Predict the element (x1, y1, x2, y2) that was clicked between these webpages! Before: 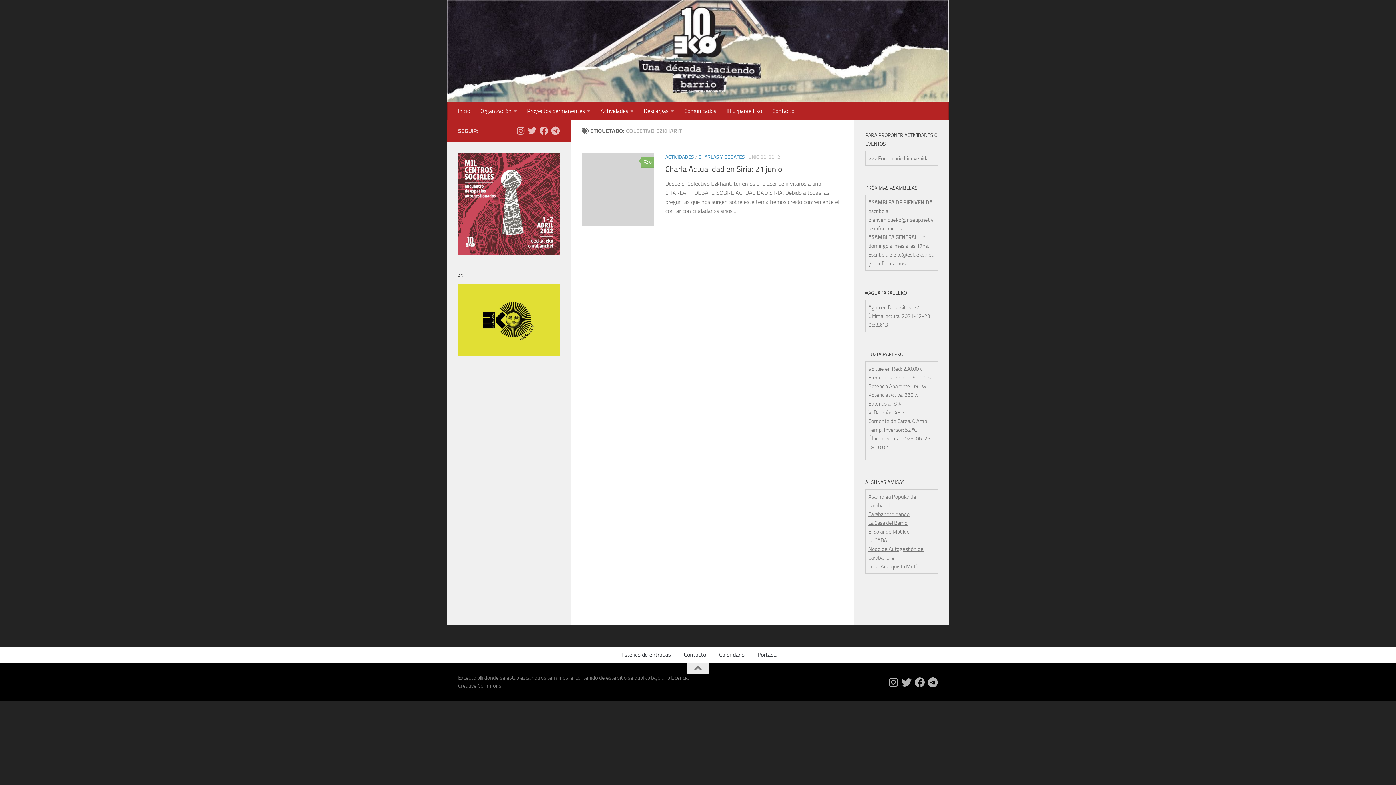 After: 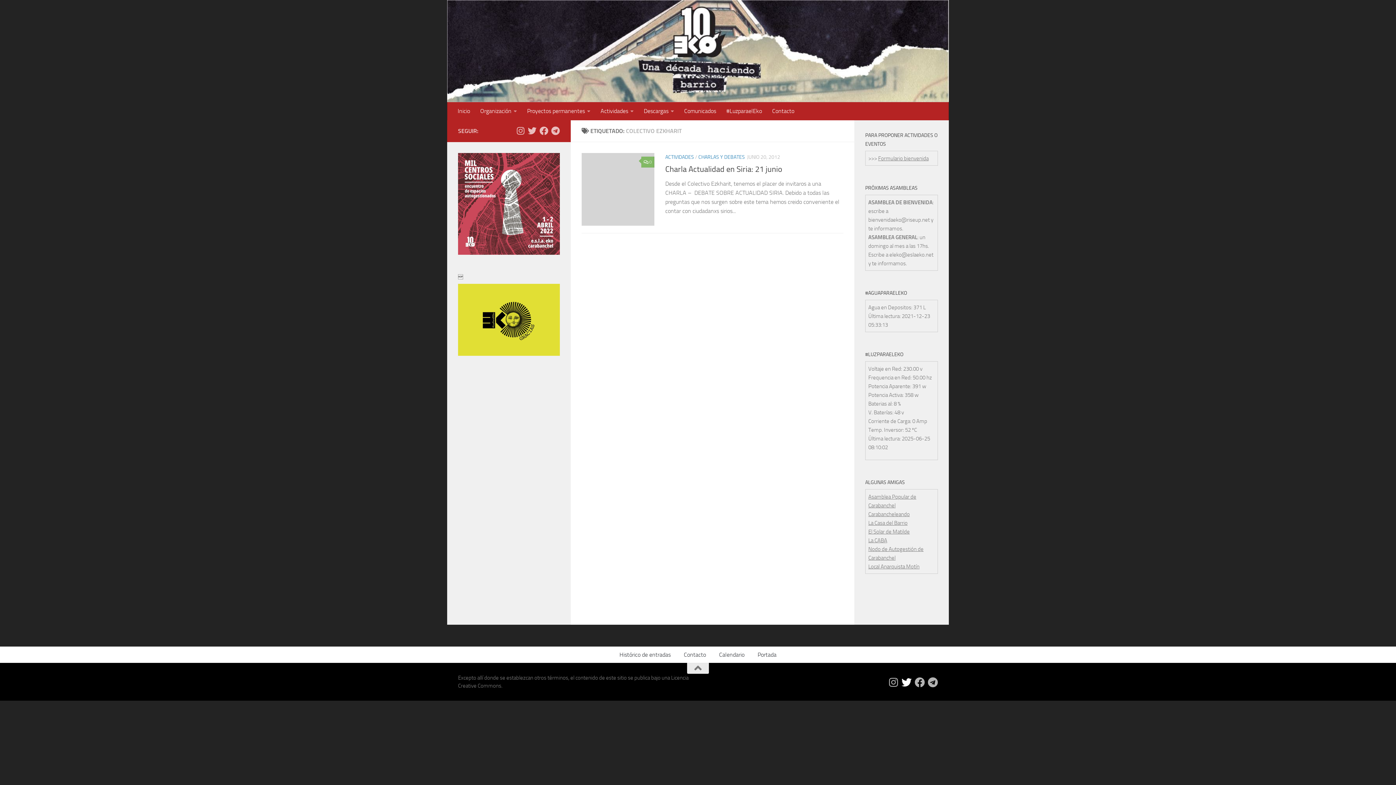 Action: bbox: (901, 677, 911, 688) label: Síguenos en Twitter